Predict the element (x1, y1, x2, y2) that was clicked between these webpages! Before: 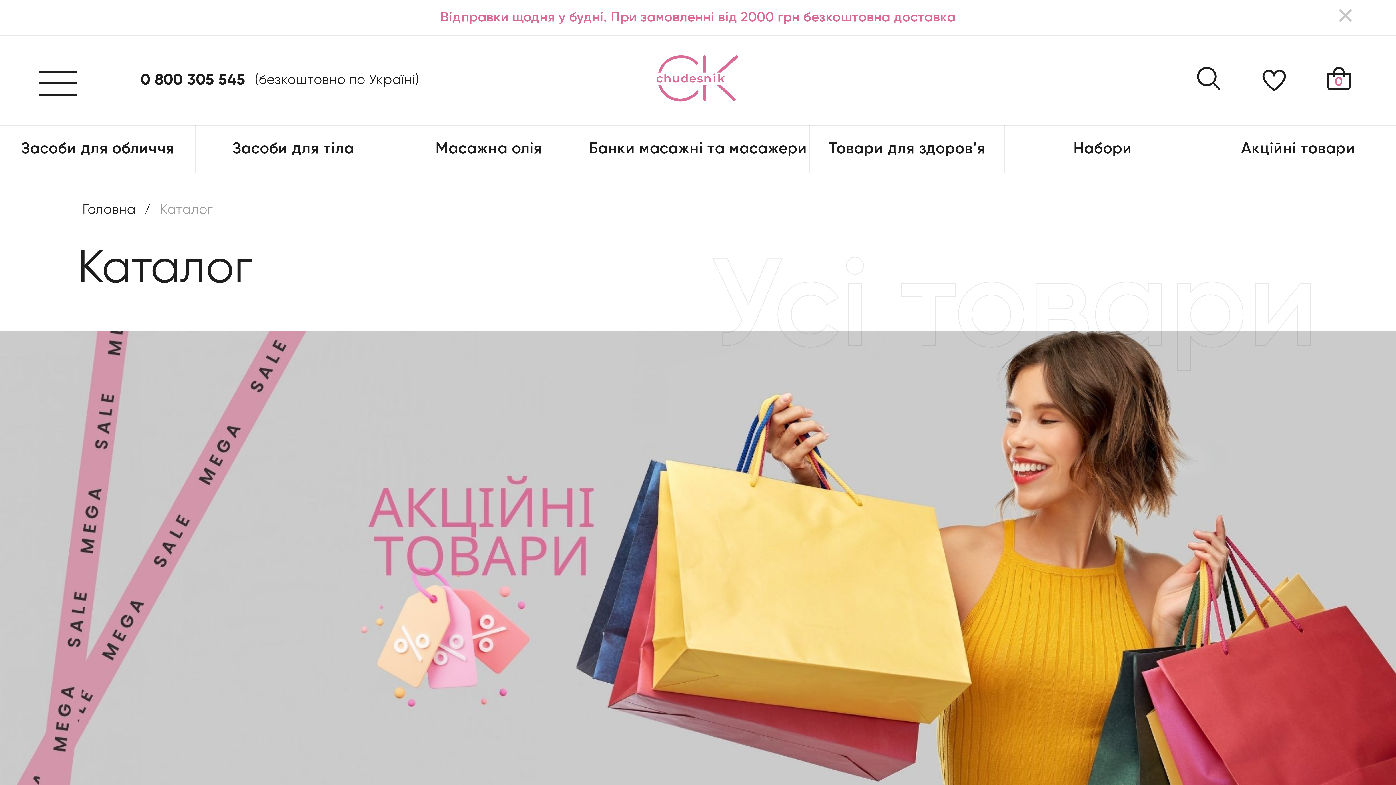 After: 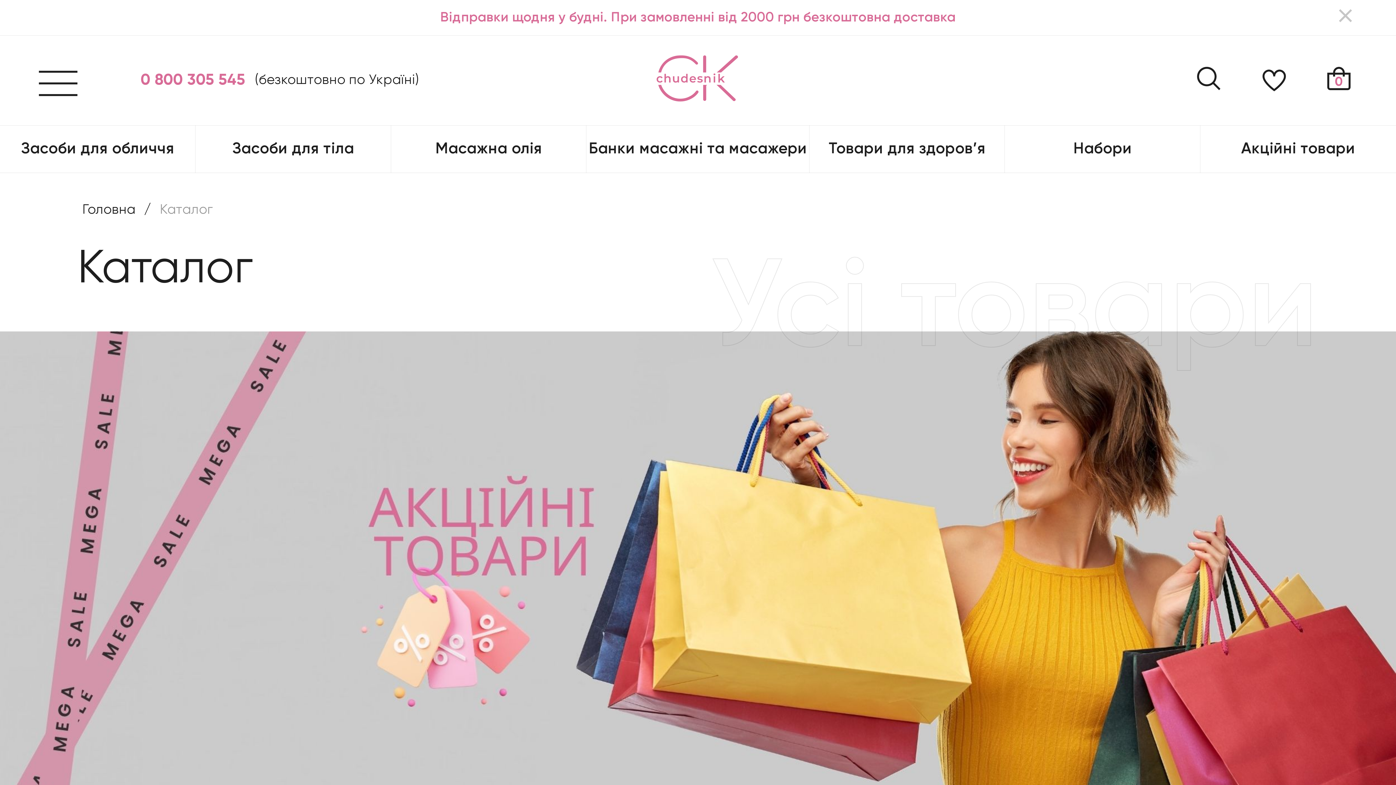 Action: bbox: (140, 71, 245, 89) label: 0 800 305 545